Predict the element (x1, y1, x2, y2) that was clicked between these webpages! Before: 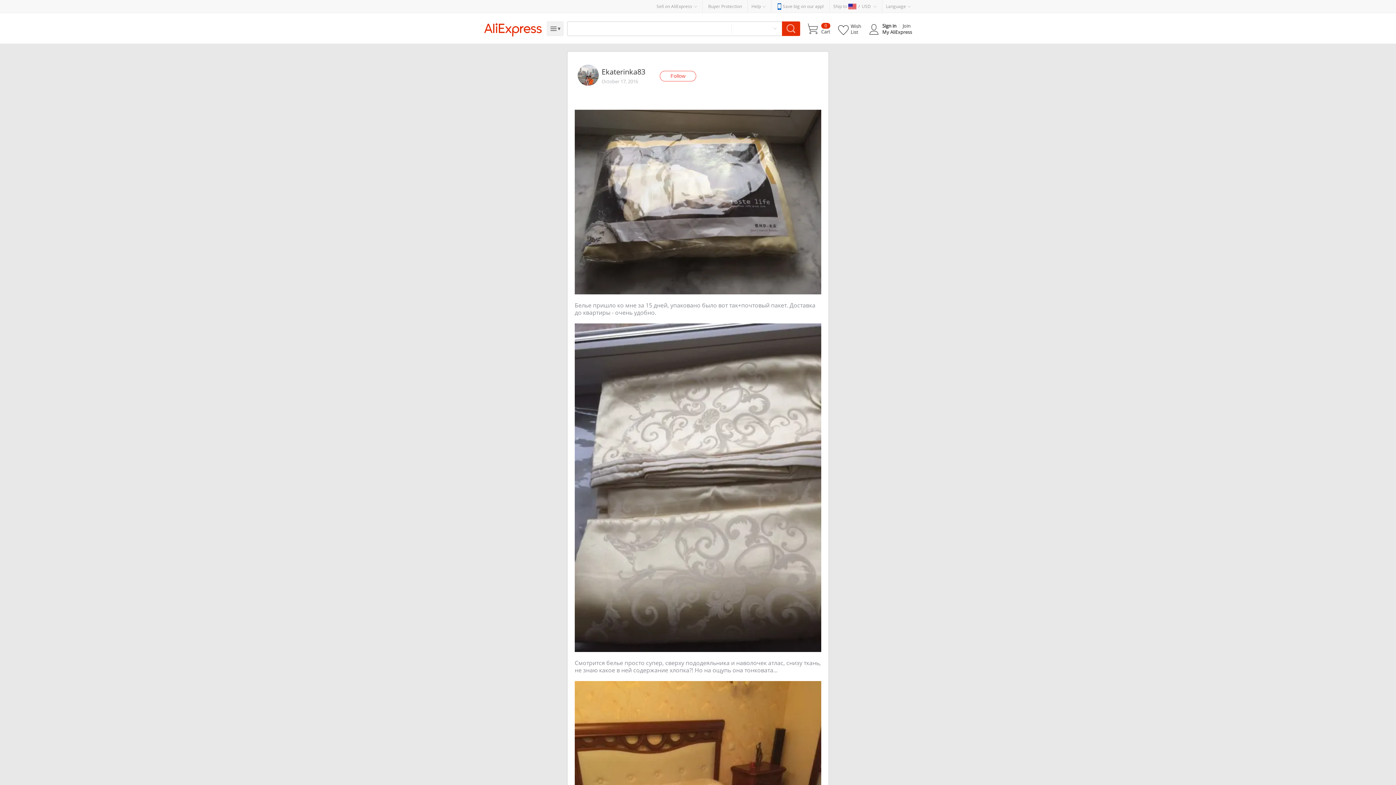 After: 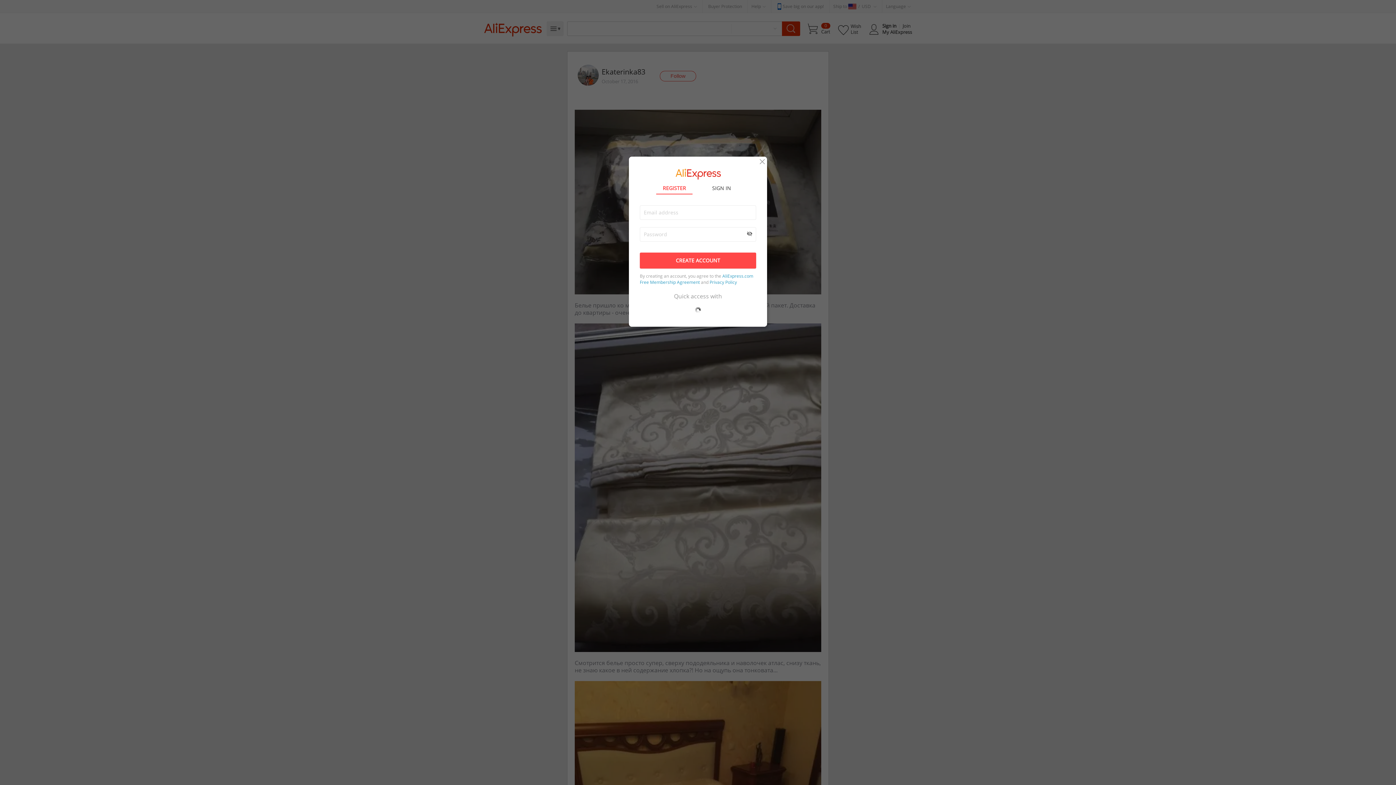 Action: bbox: (660, 70, 696, 81) label: Follow